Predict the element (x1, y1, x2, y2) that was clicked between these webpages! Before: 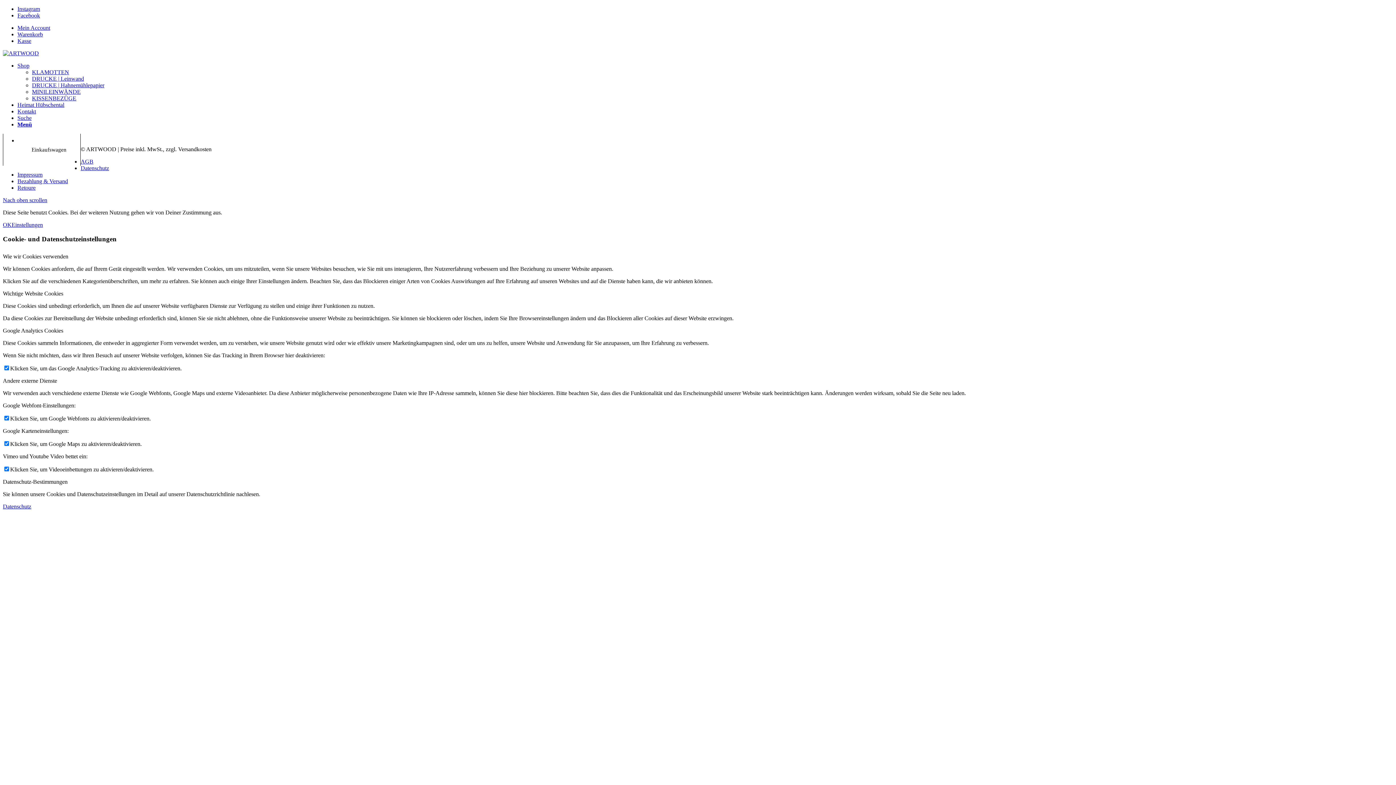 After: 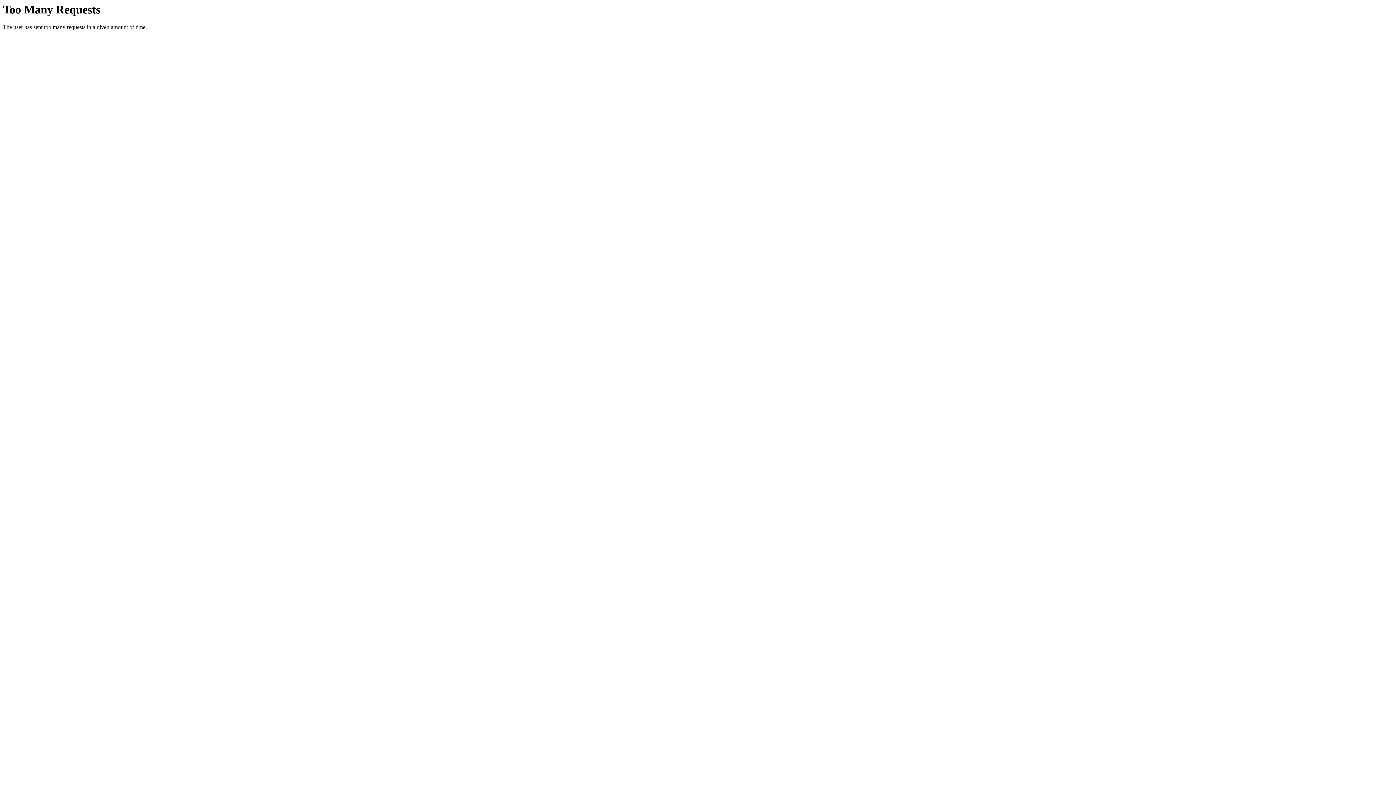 Action: label: Suche bbox: (17, 114, 31, 121)